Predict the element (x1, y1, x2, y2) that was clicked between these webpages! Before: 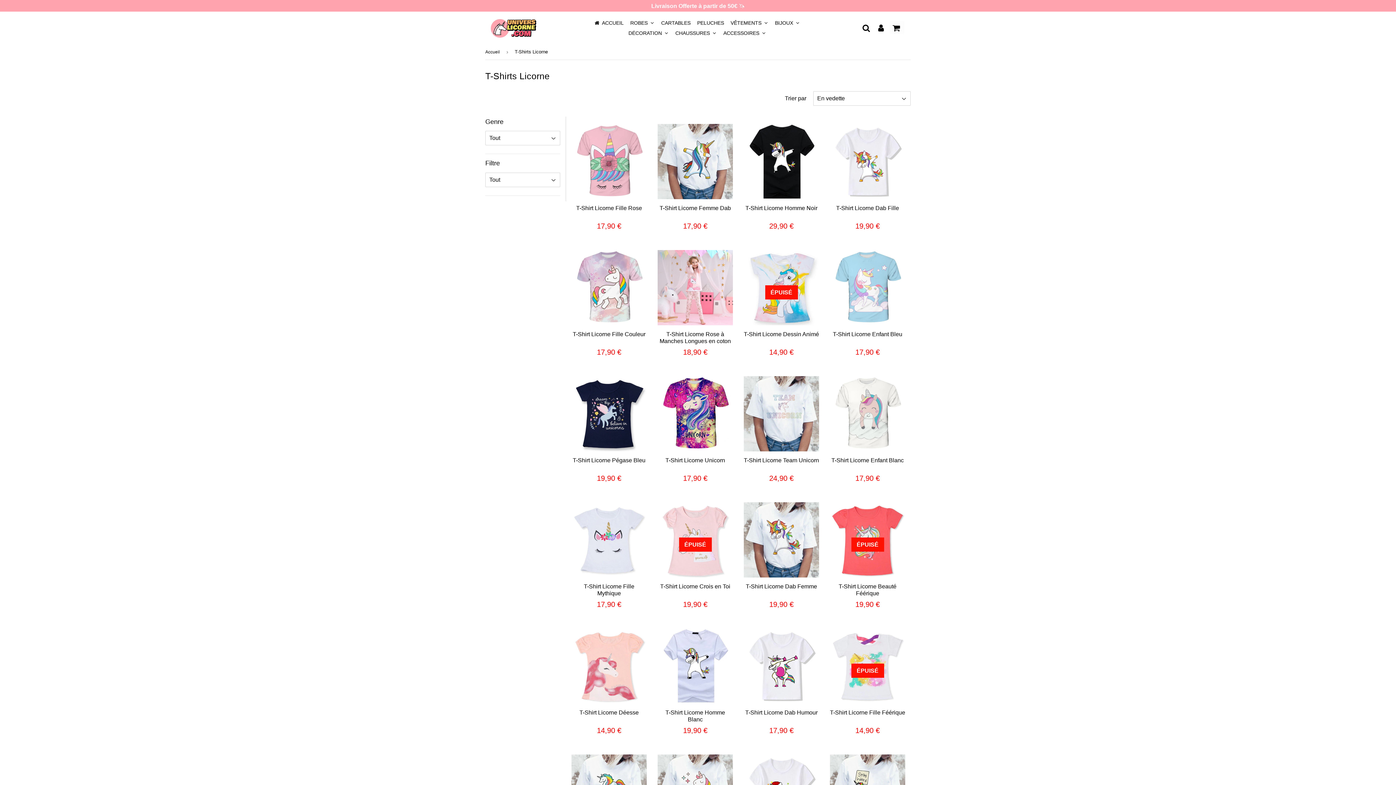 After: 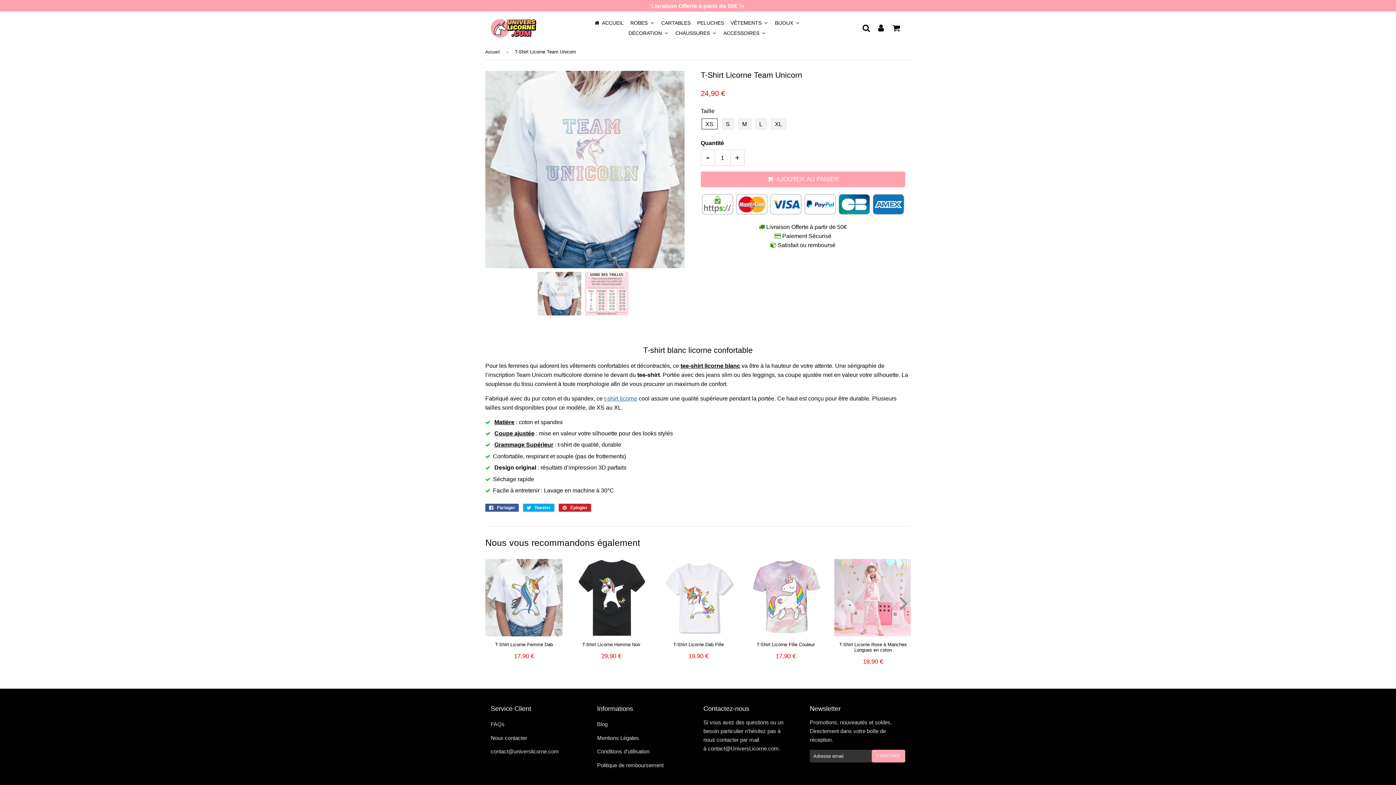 Action: bbox: (744, 457, 819, 463) label: T-Shirt Licorne Team Unicorn